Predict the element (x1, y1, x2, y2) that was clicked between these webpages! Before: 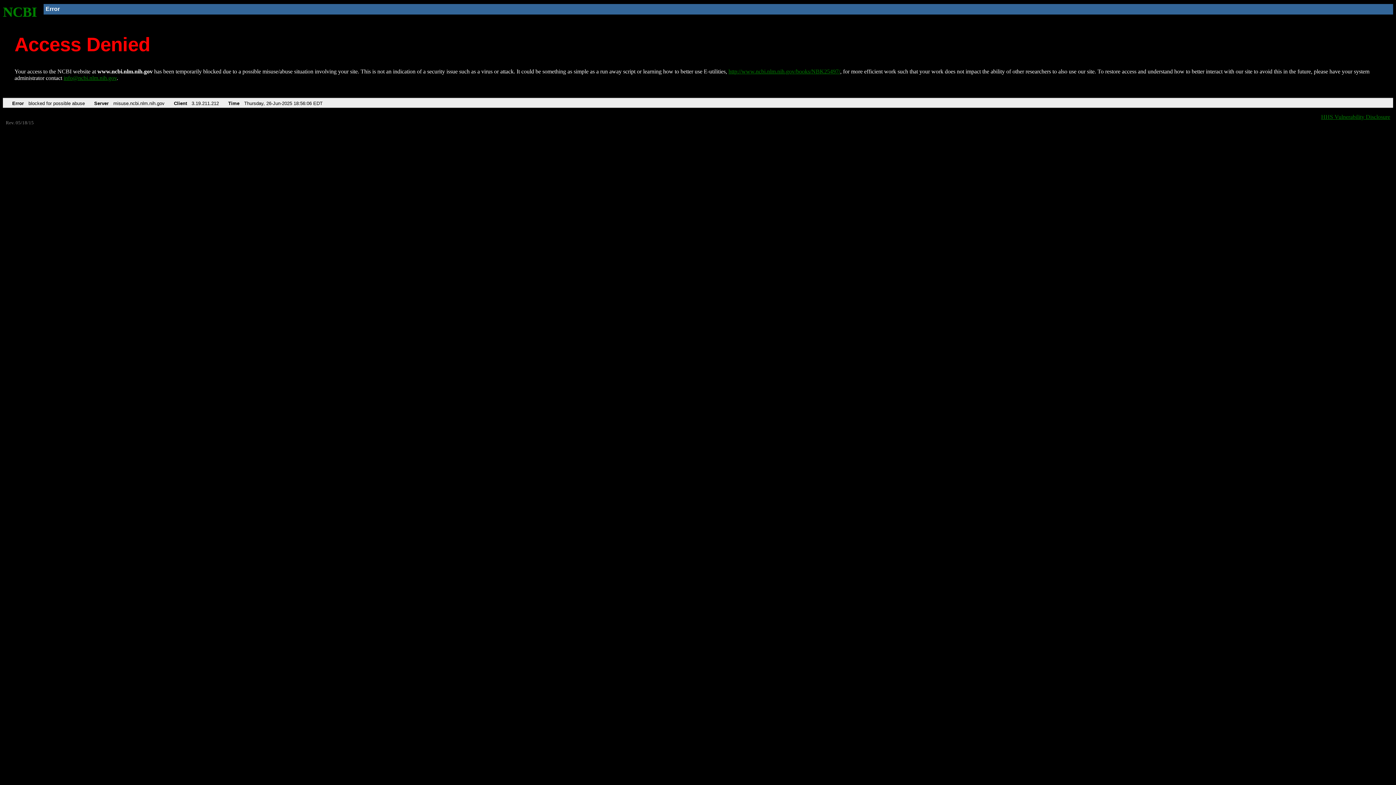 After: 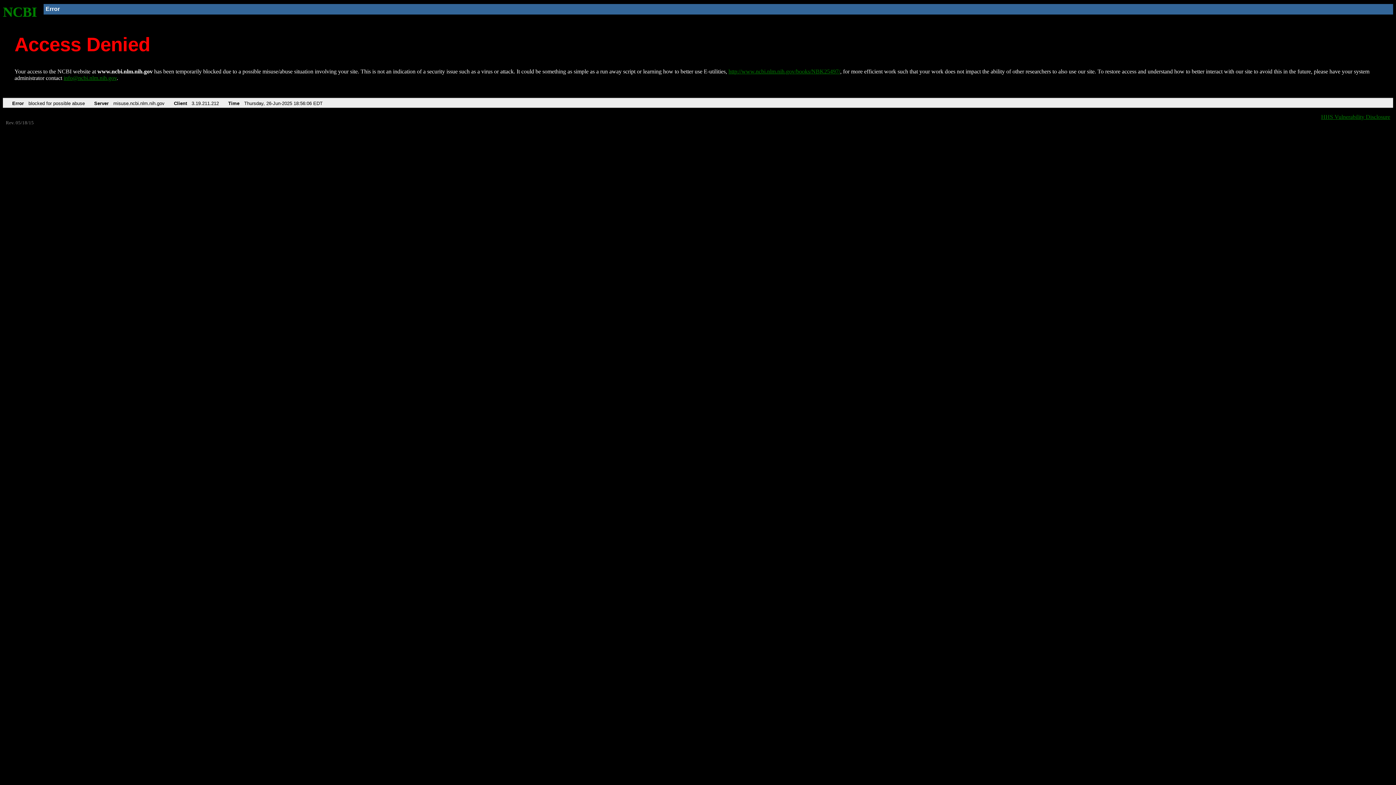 Action: bbox: (63, 75, 116, 81) label: info@ncbi.nlm.nih.gov